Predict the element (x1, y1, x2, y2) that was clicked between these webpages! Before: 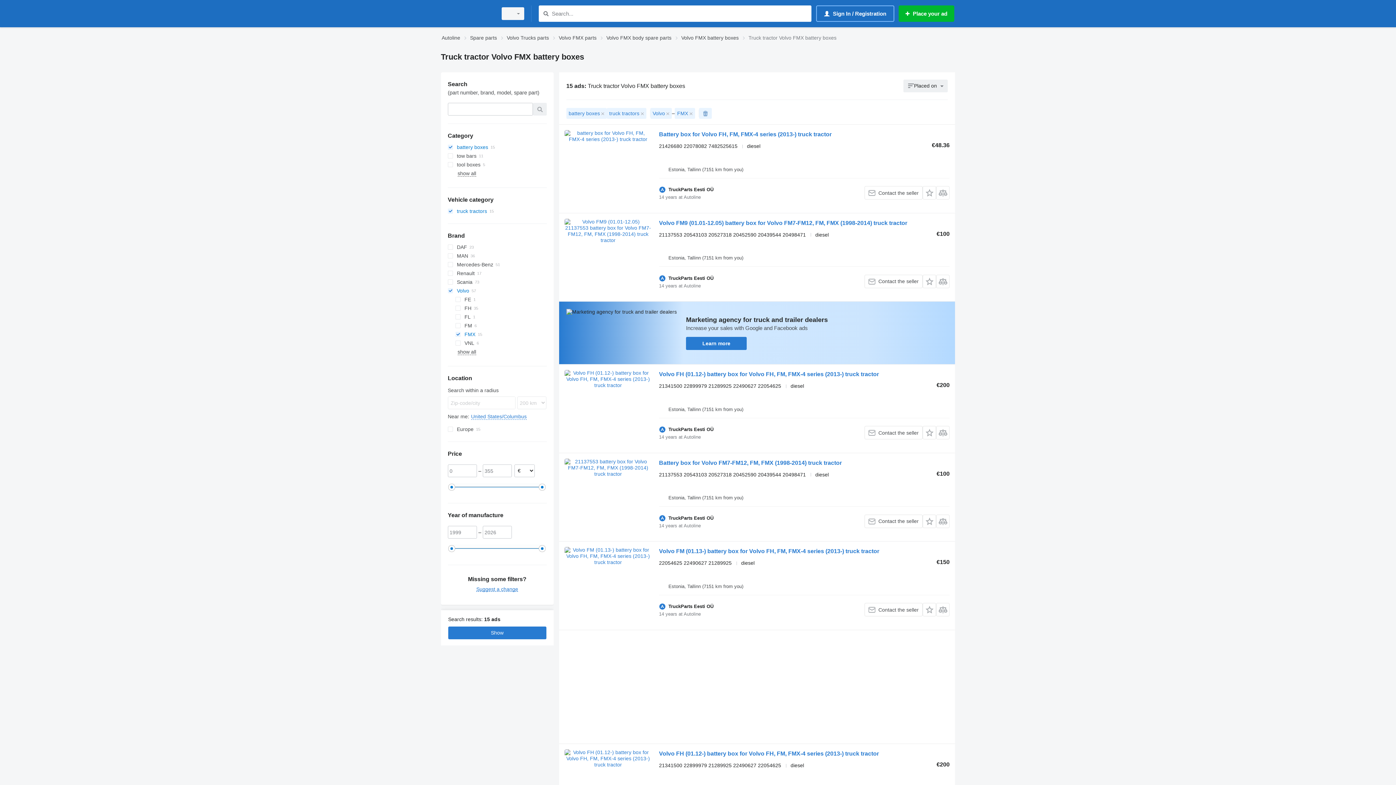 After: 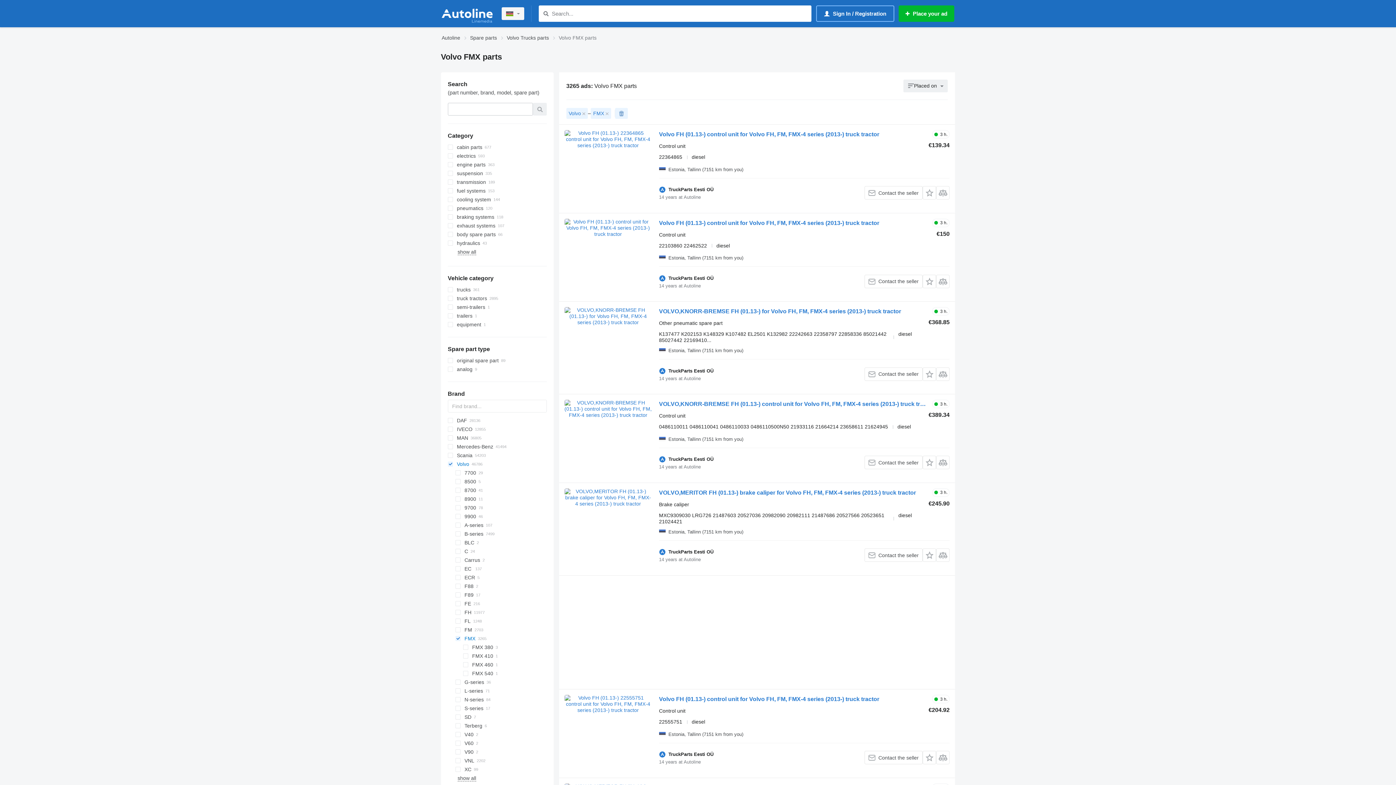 Action: bbox: (558, 33, 596, 42) label: Volvo FMX parts